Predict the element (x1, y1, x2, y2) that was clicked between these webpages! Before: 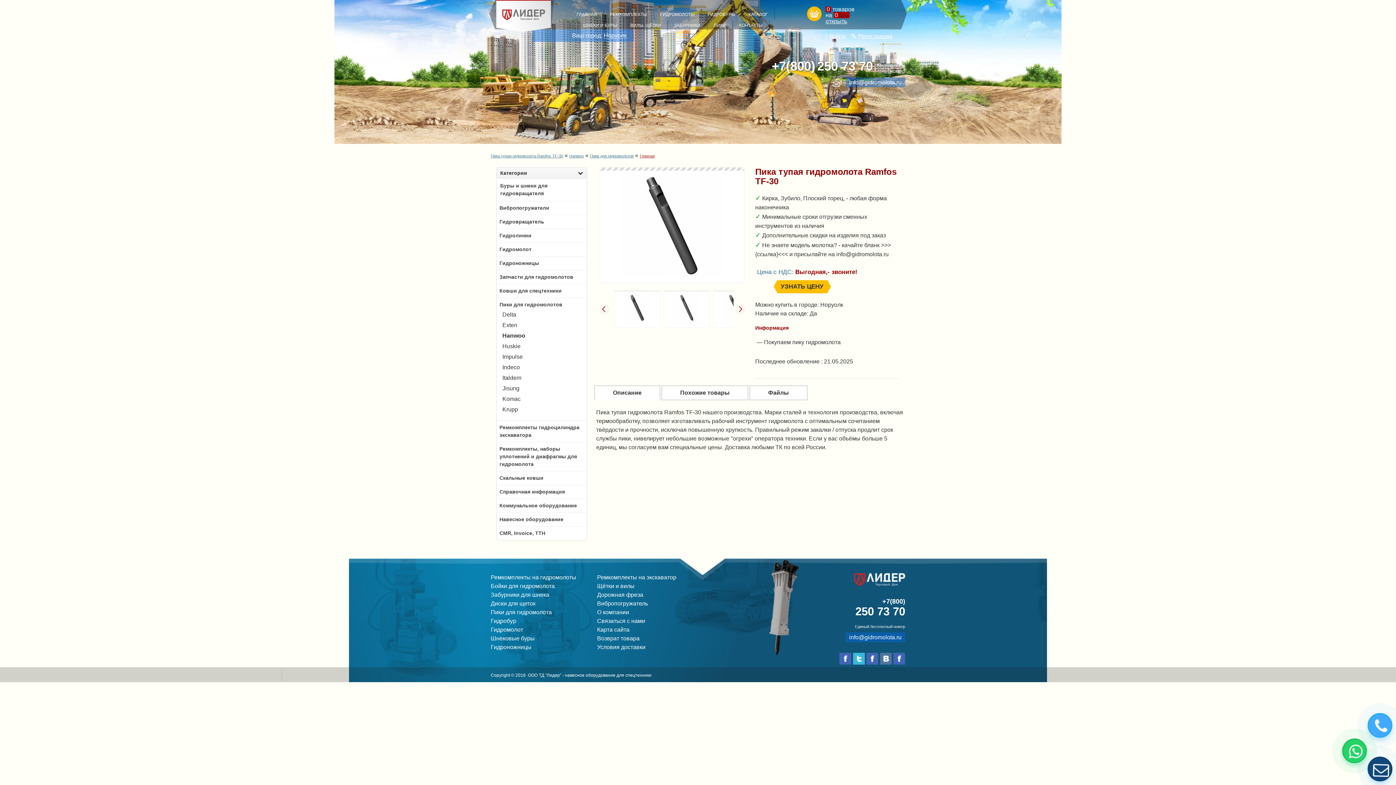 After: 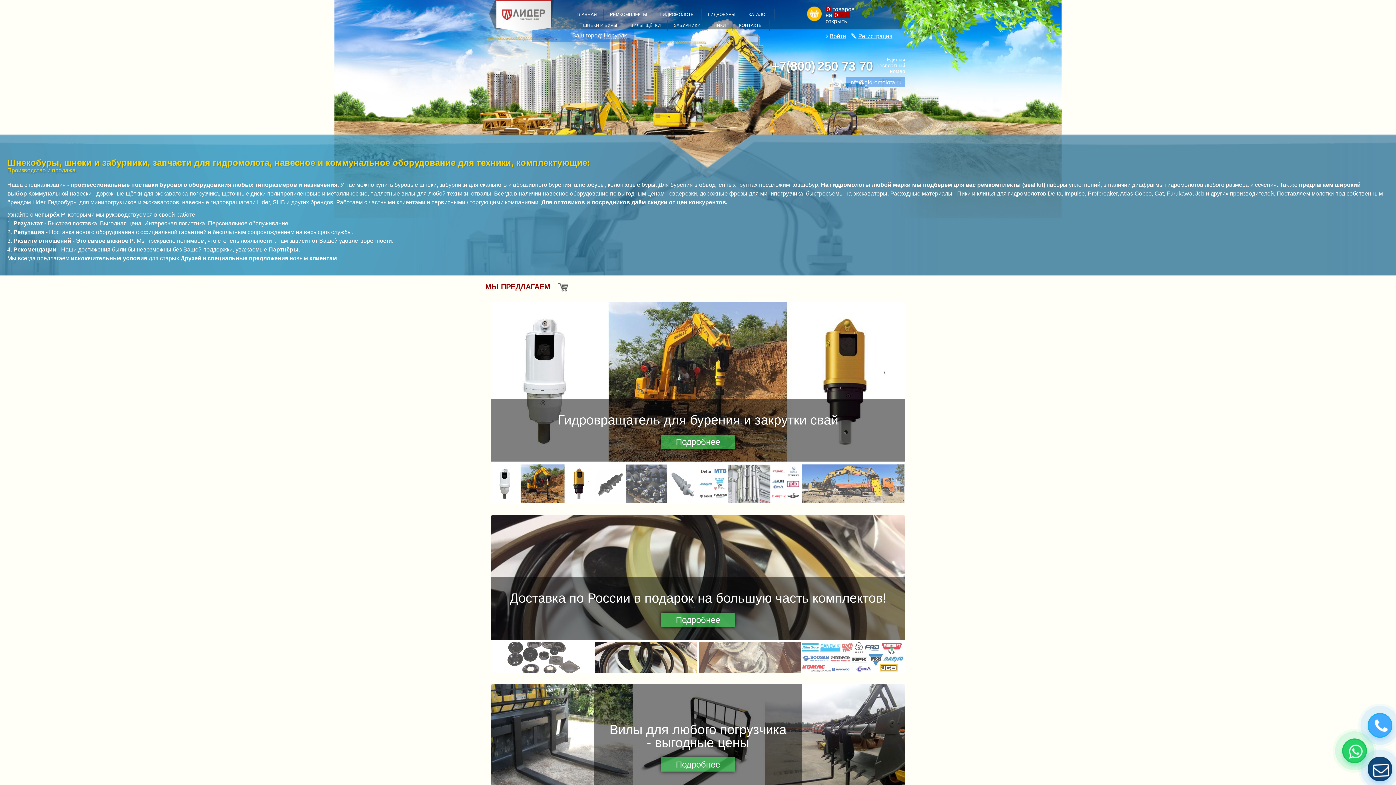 Action: bbox: (853, 653, 865, 665)